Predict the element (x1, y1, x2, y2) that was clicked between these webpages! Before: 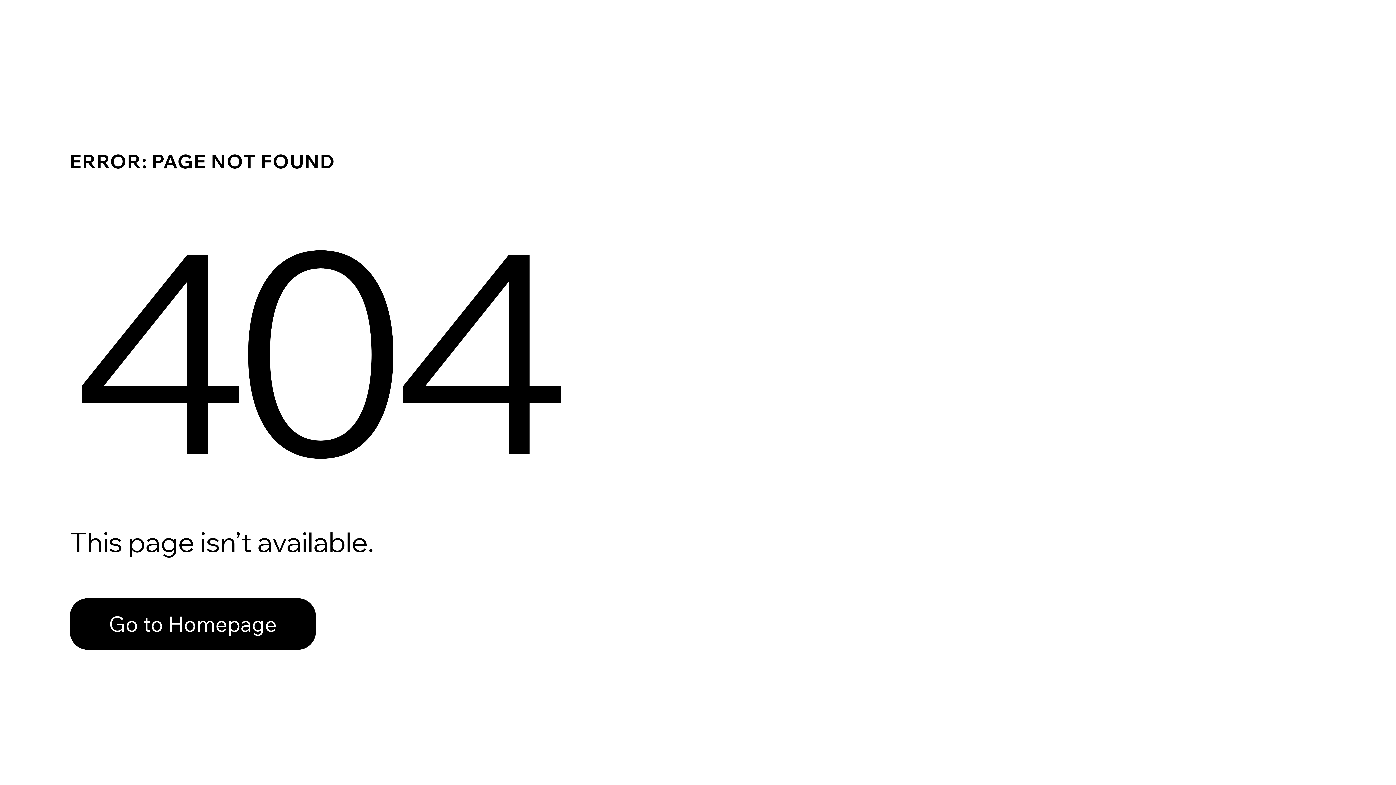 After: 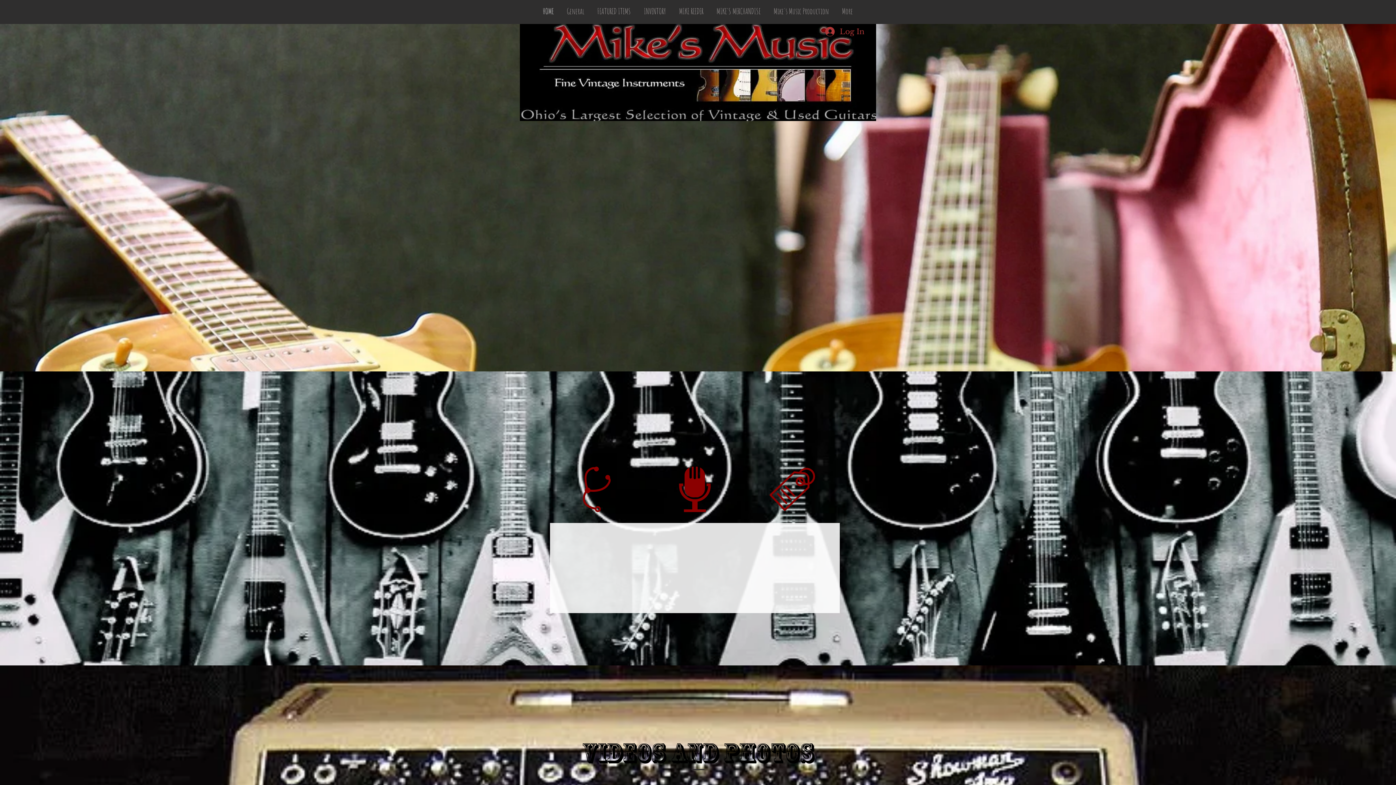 Action: label: Go to Homepage bbox: (69, 598, 316, 650)